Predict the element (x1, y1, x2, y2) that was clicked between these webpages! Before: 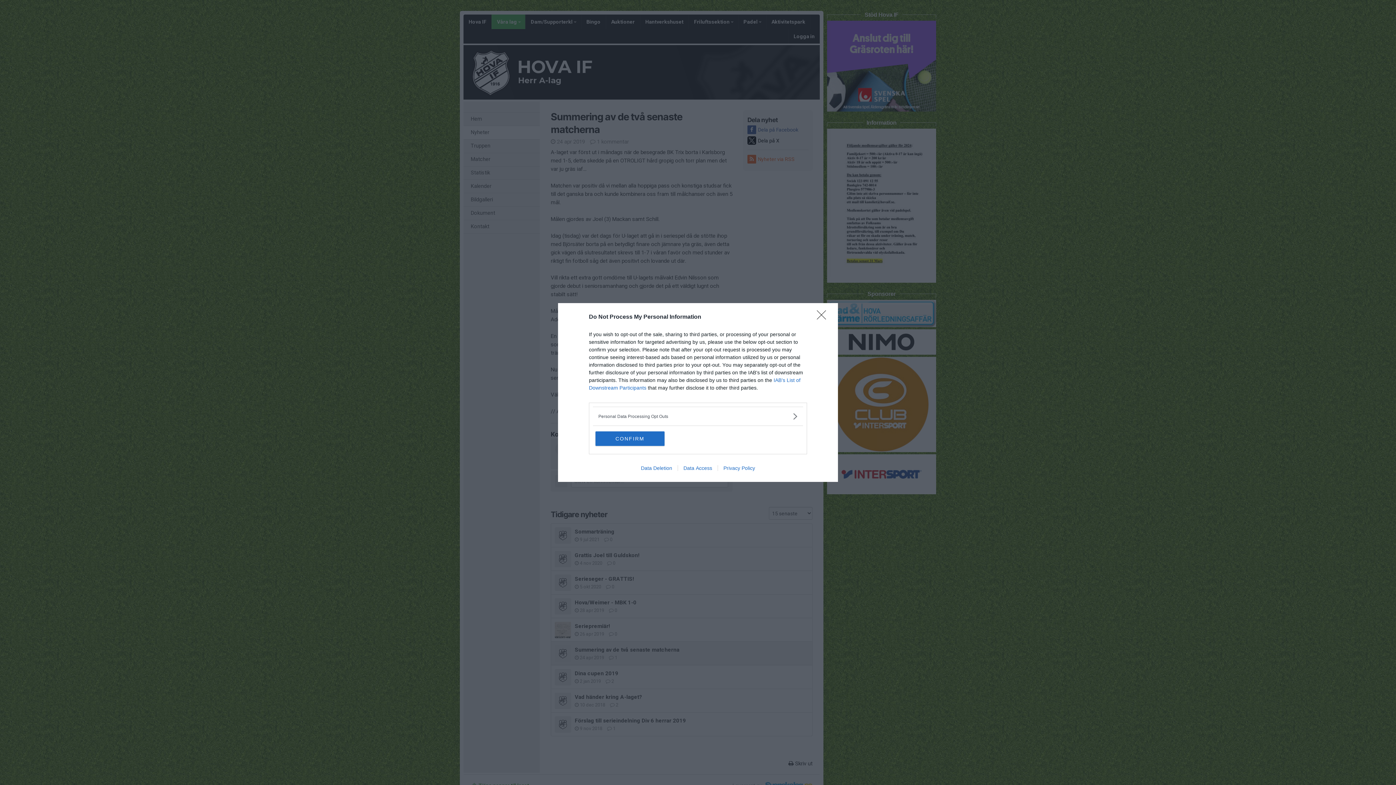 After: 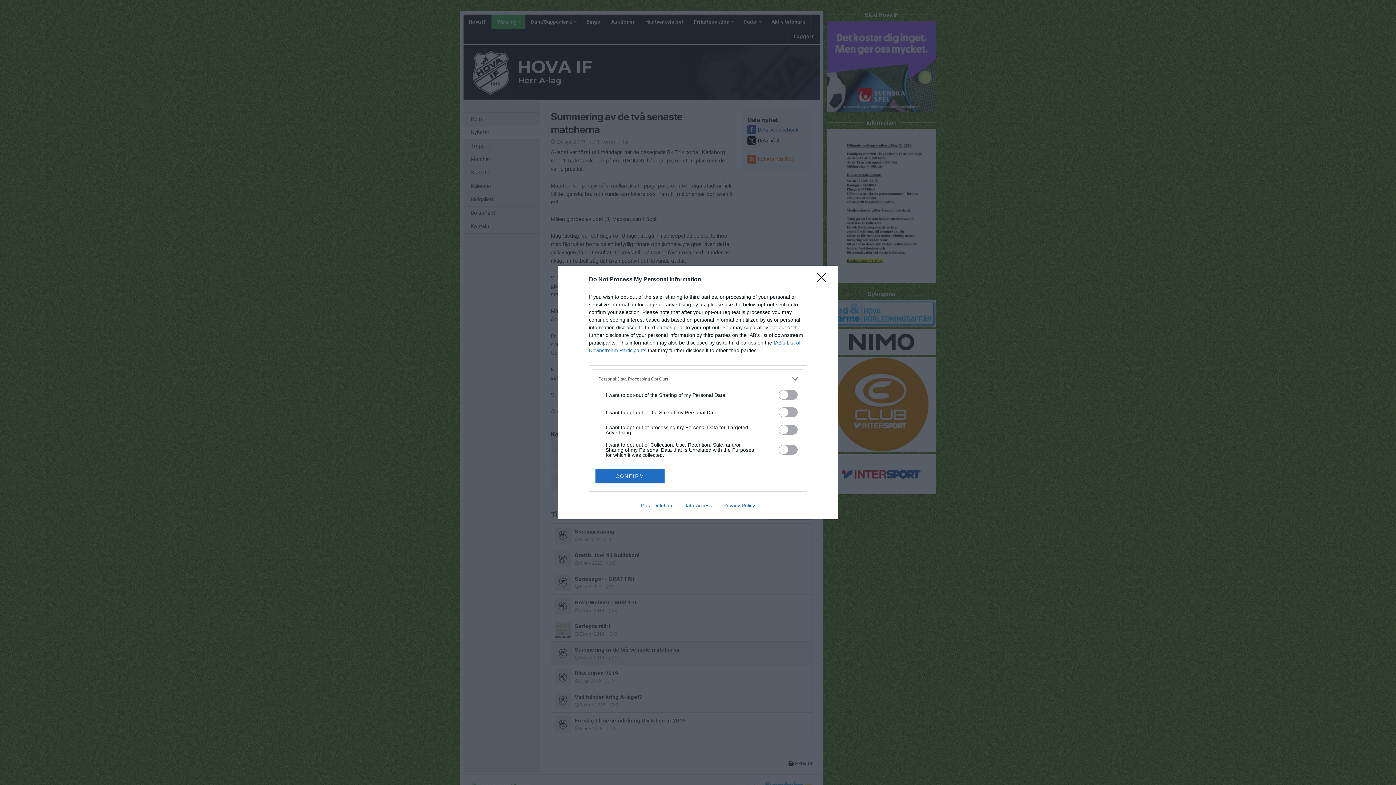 Action: label: Opt-Outs bbox: (598, 412, 797, 420)